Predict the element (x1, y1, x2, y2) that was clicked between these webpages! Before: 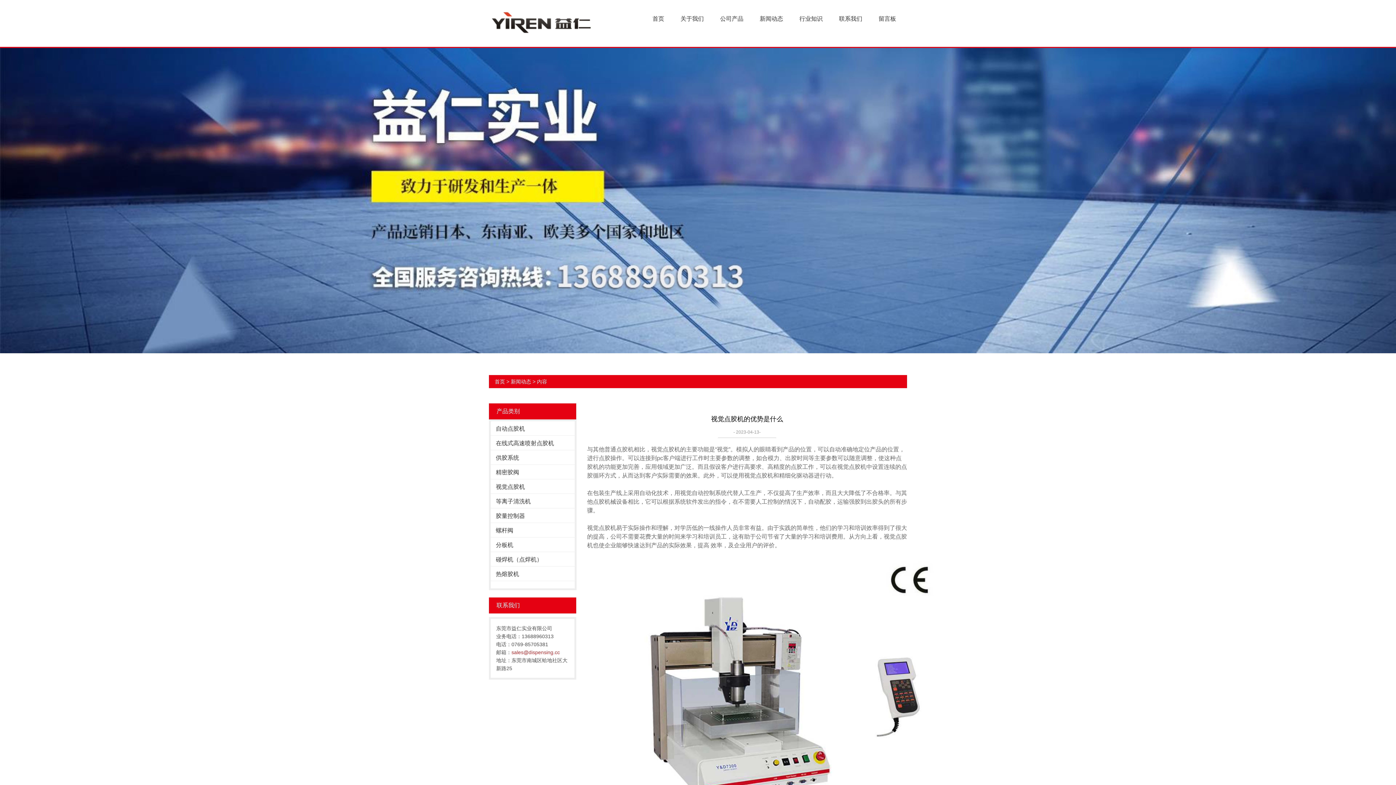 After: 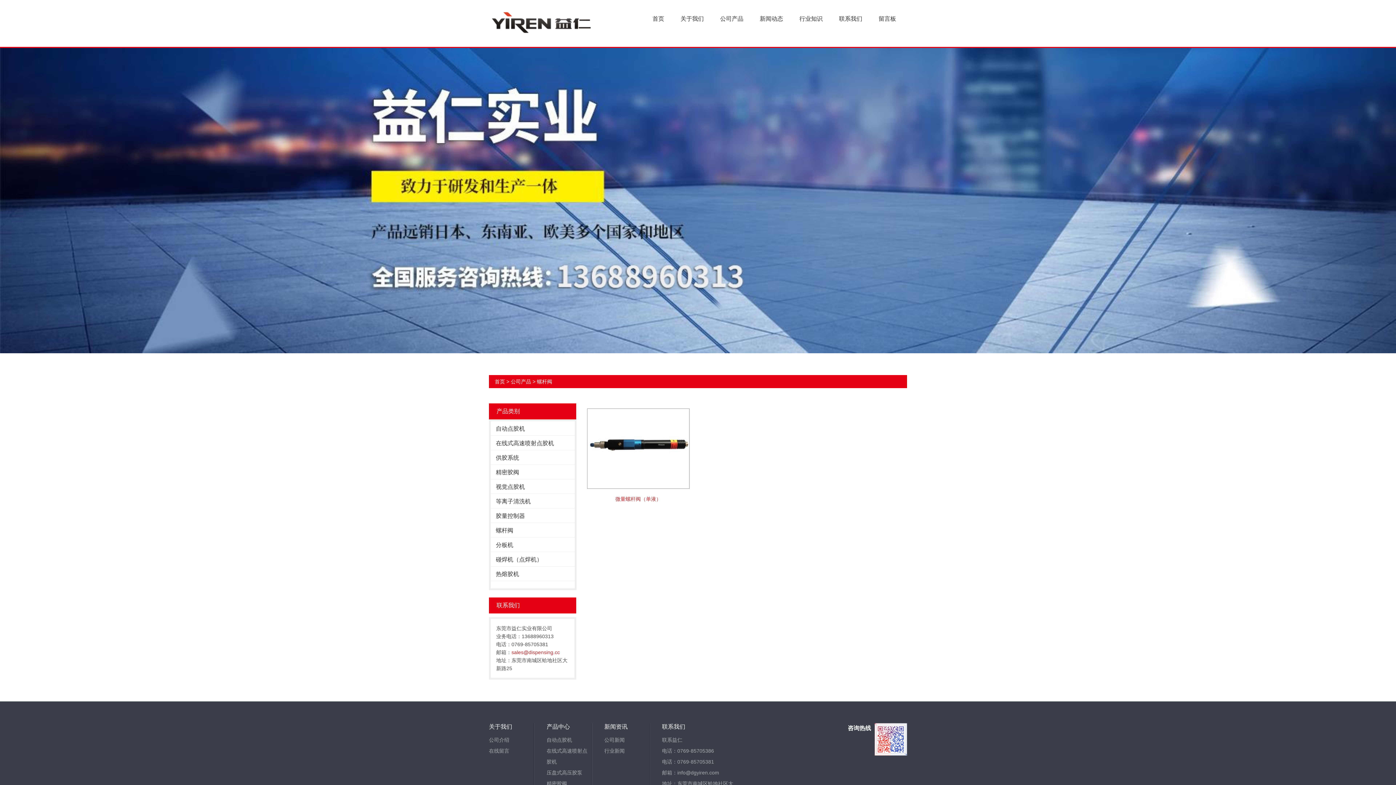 Action: bbox: (490, 523, 574, 537) label: 螺杆阀